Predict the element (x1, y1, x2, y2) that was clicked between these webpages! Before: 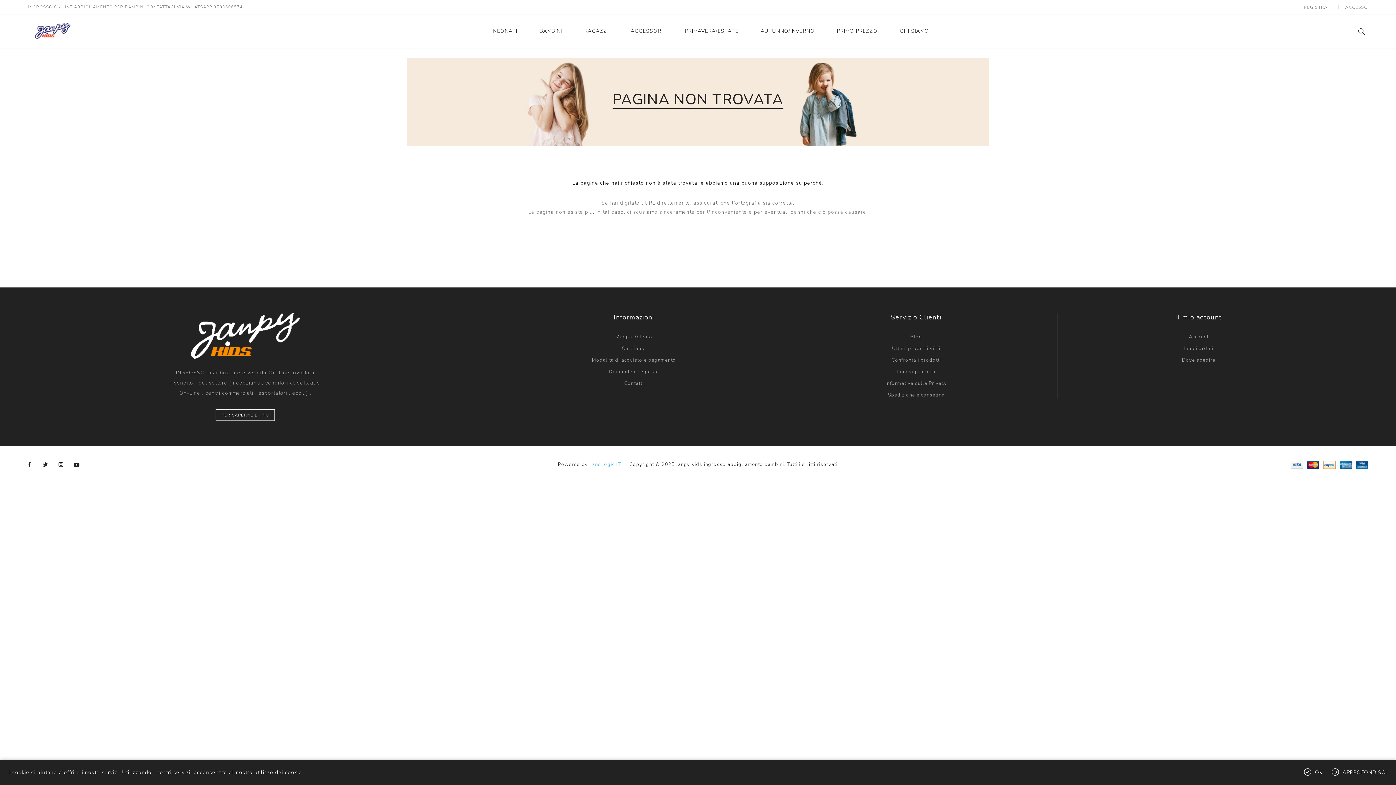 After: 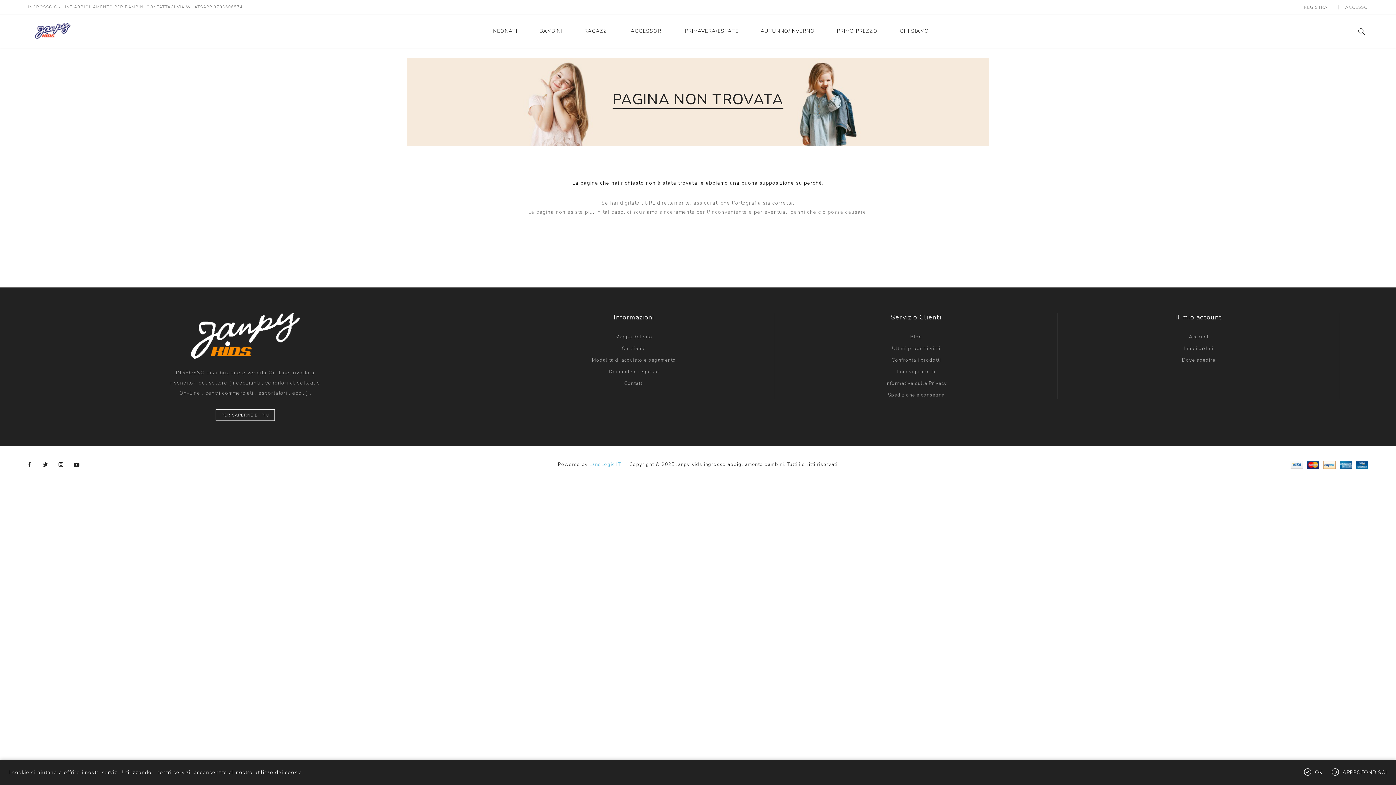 Action: bbox: (55, 459, 66, 470) label: Instagram